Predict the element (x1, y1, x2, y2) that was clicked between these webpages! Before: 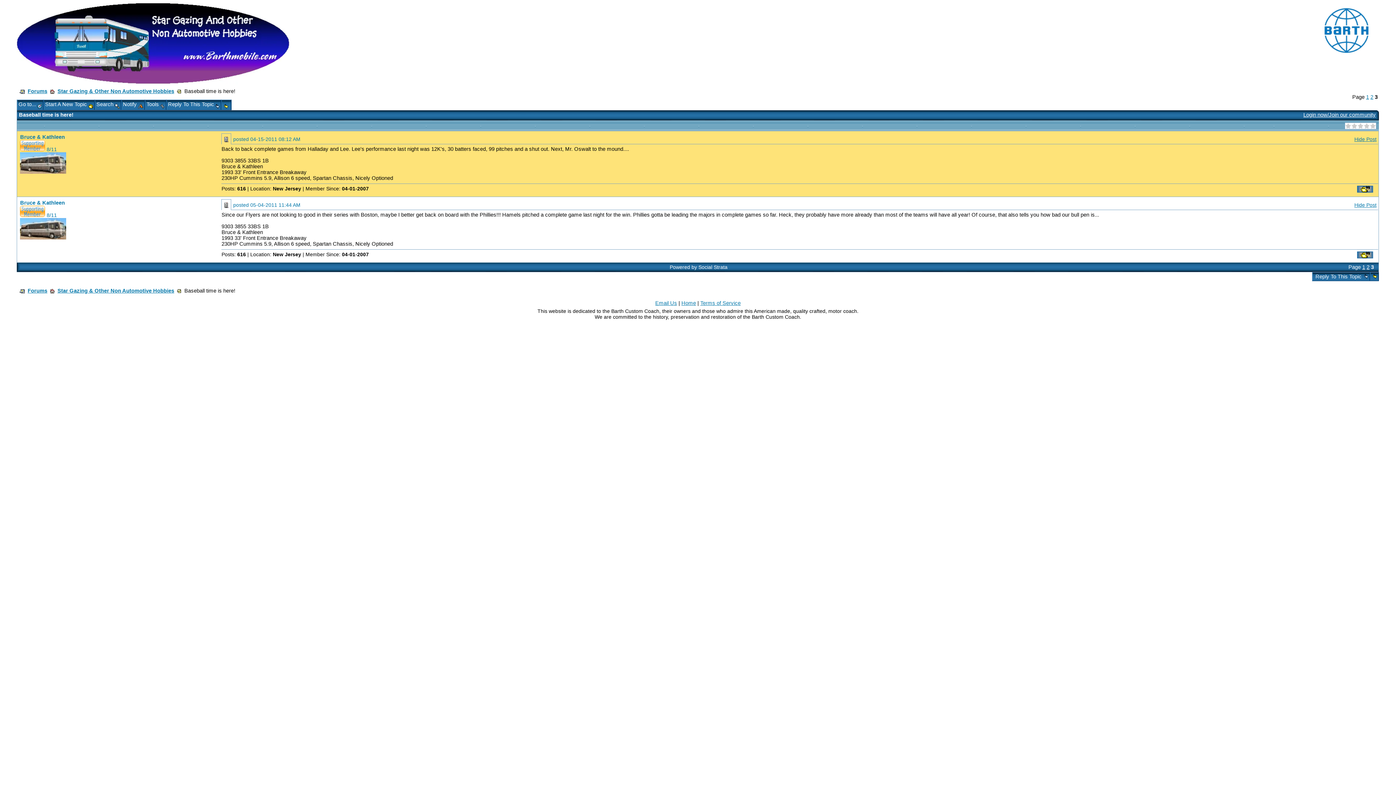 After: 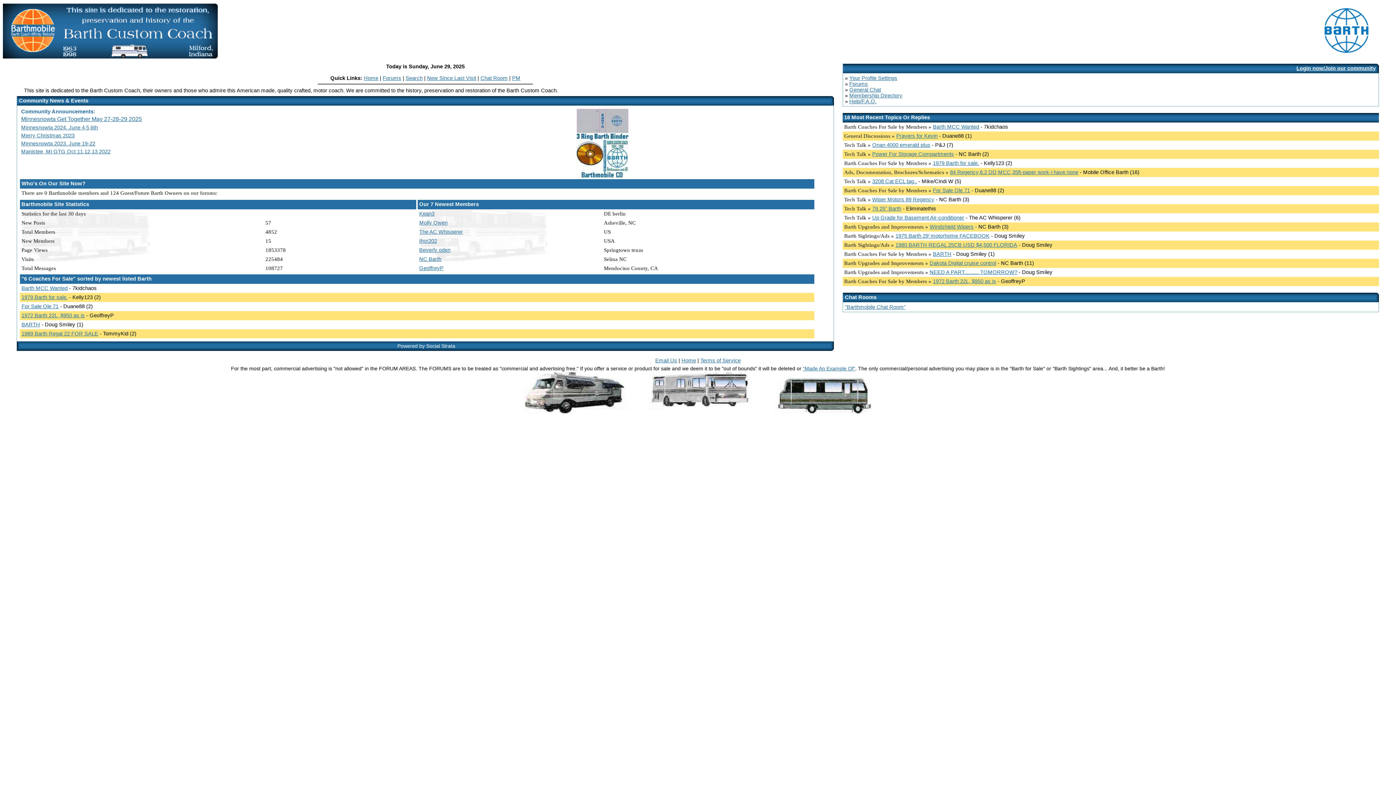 Action: bbox: (16, 79, 290, 85)